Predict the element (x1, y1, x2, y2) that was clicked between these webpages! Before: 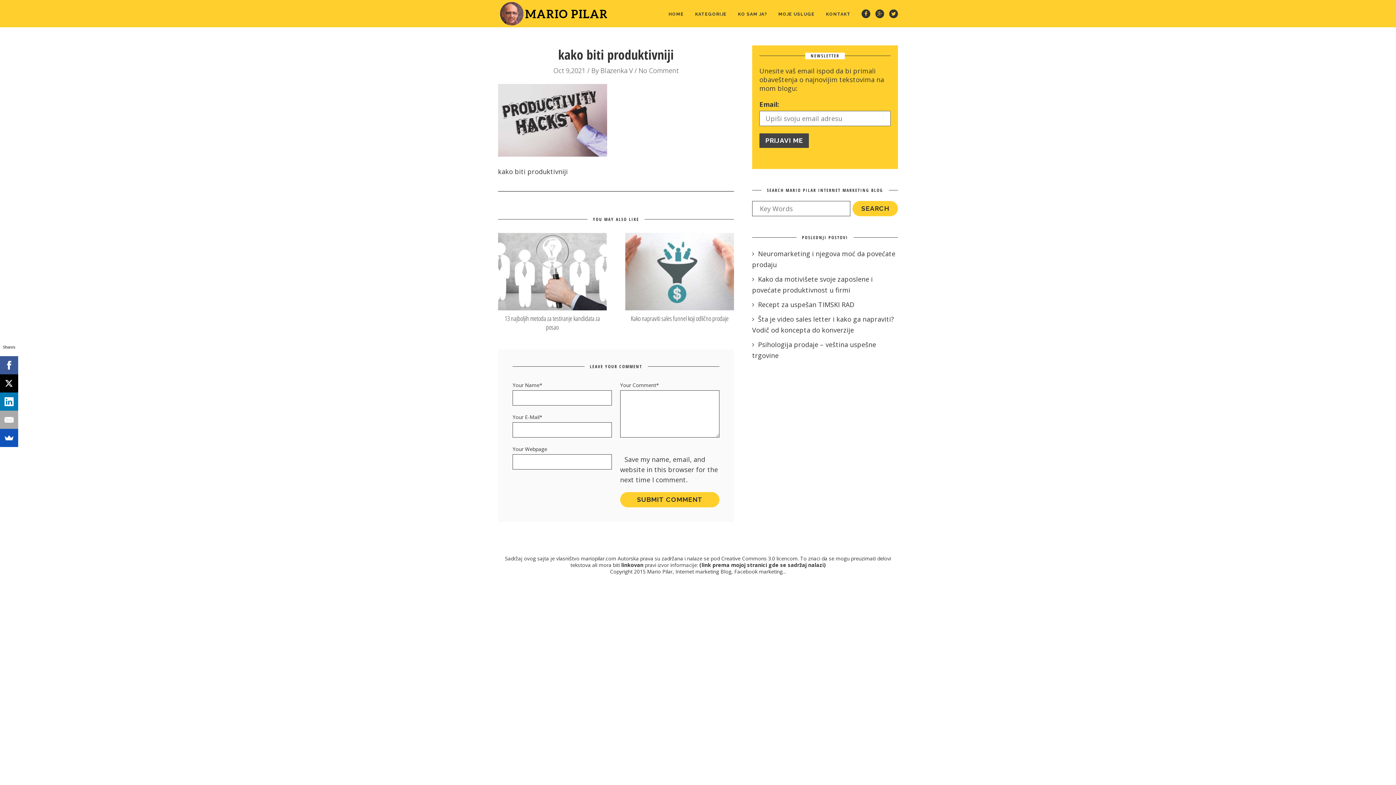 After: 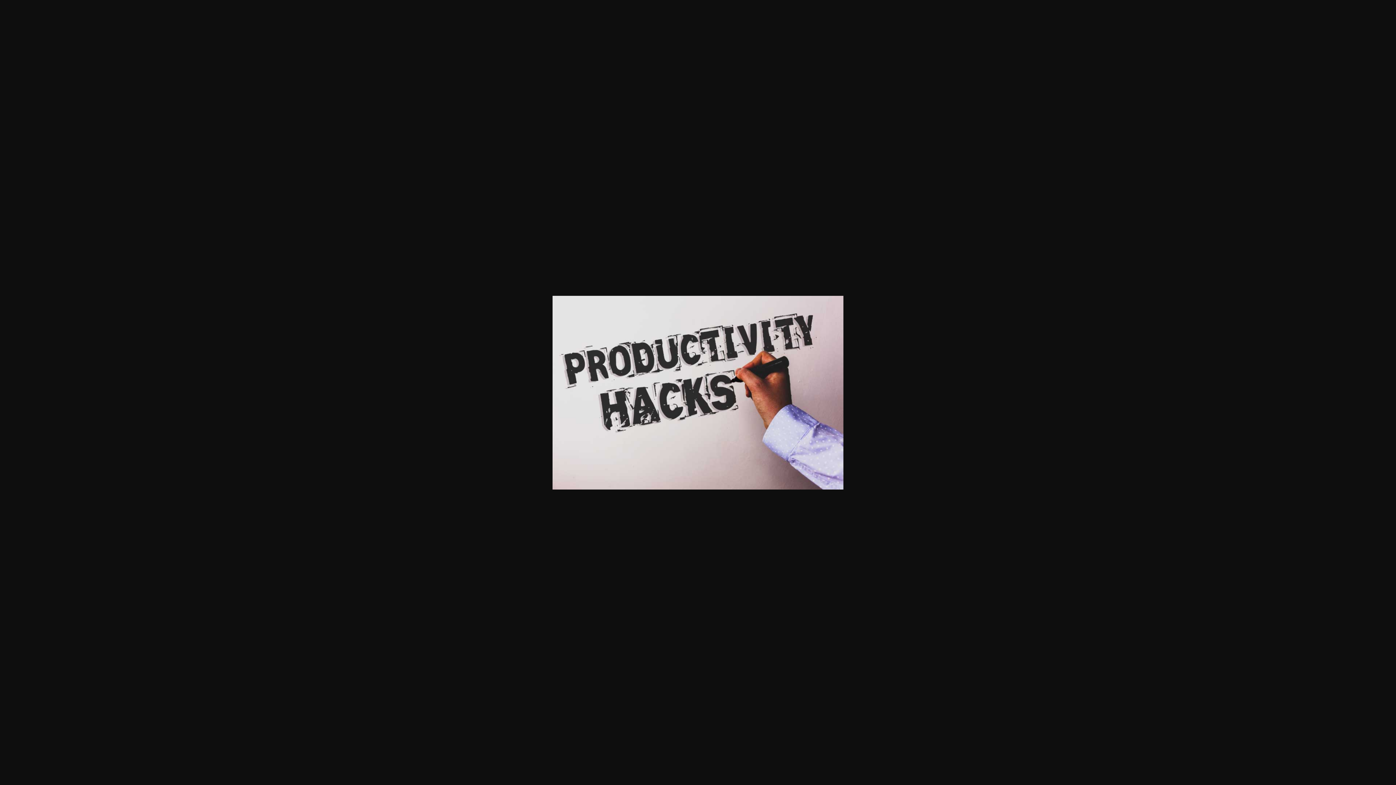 Action: bbox: (498, 149, 607, 158)